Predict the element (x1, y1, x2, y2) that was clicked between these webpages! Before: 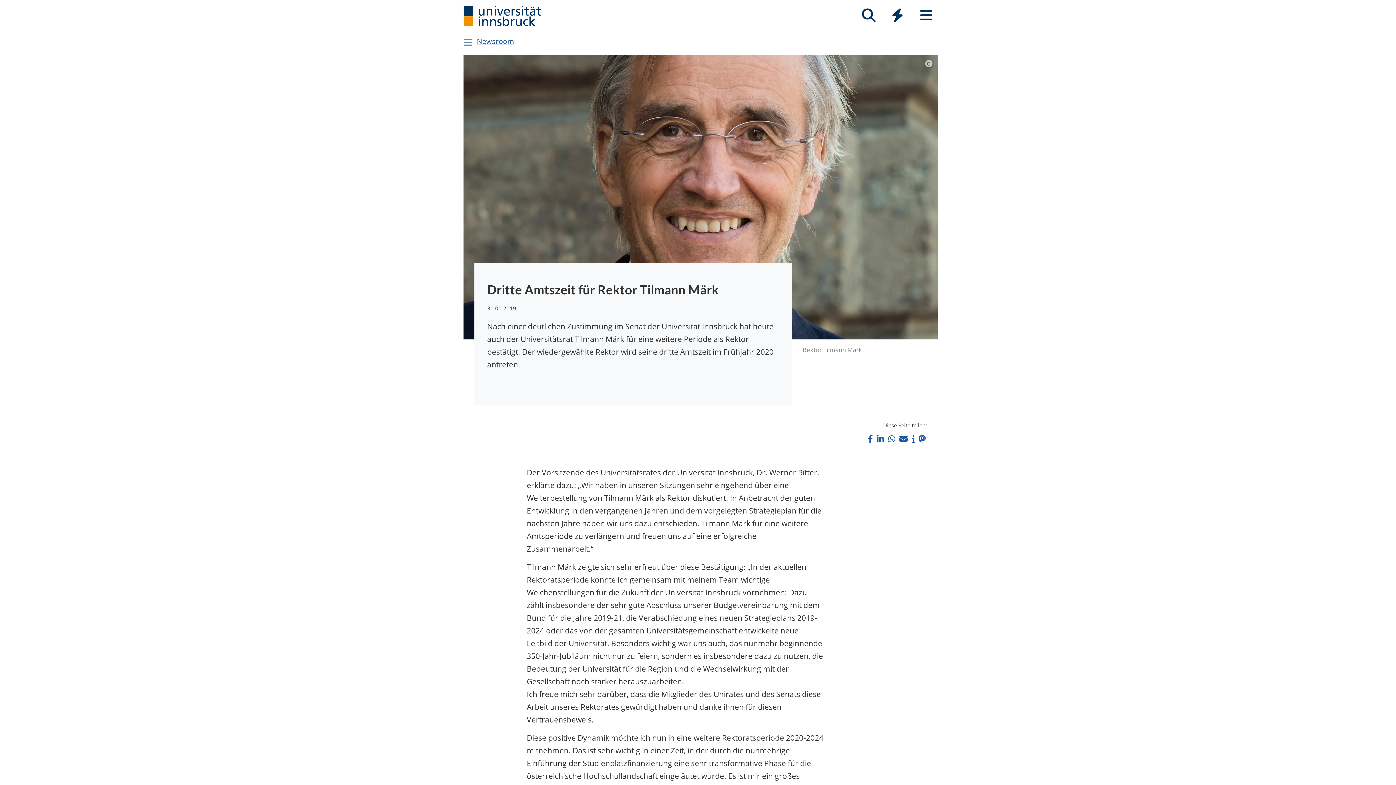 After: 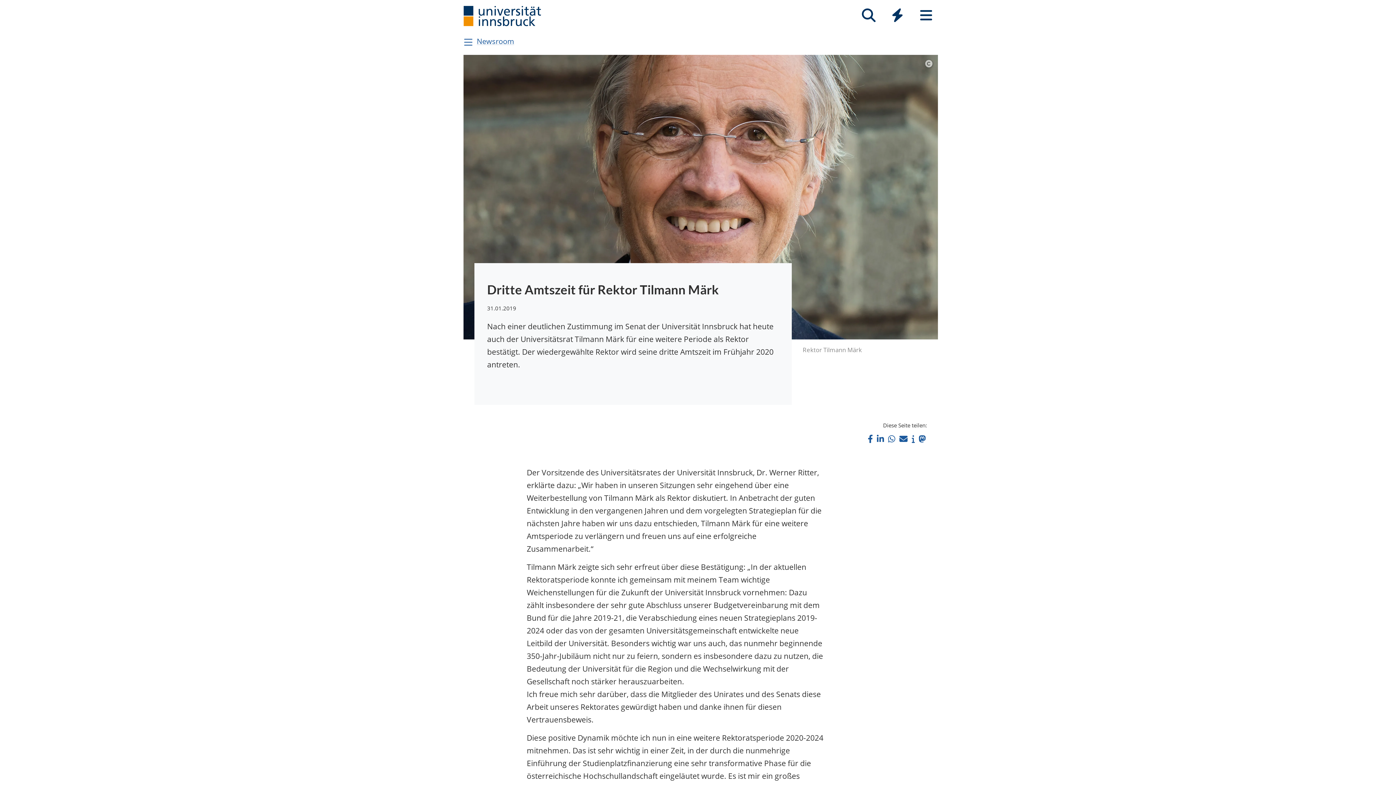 Action: bbox: (866, 432, 874, 445) label: Bei Facebook teilen